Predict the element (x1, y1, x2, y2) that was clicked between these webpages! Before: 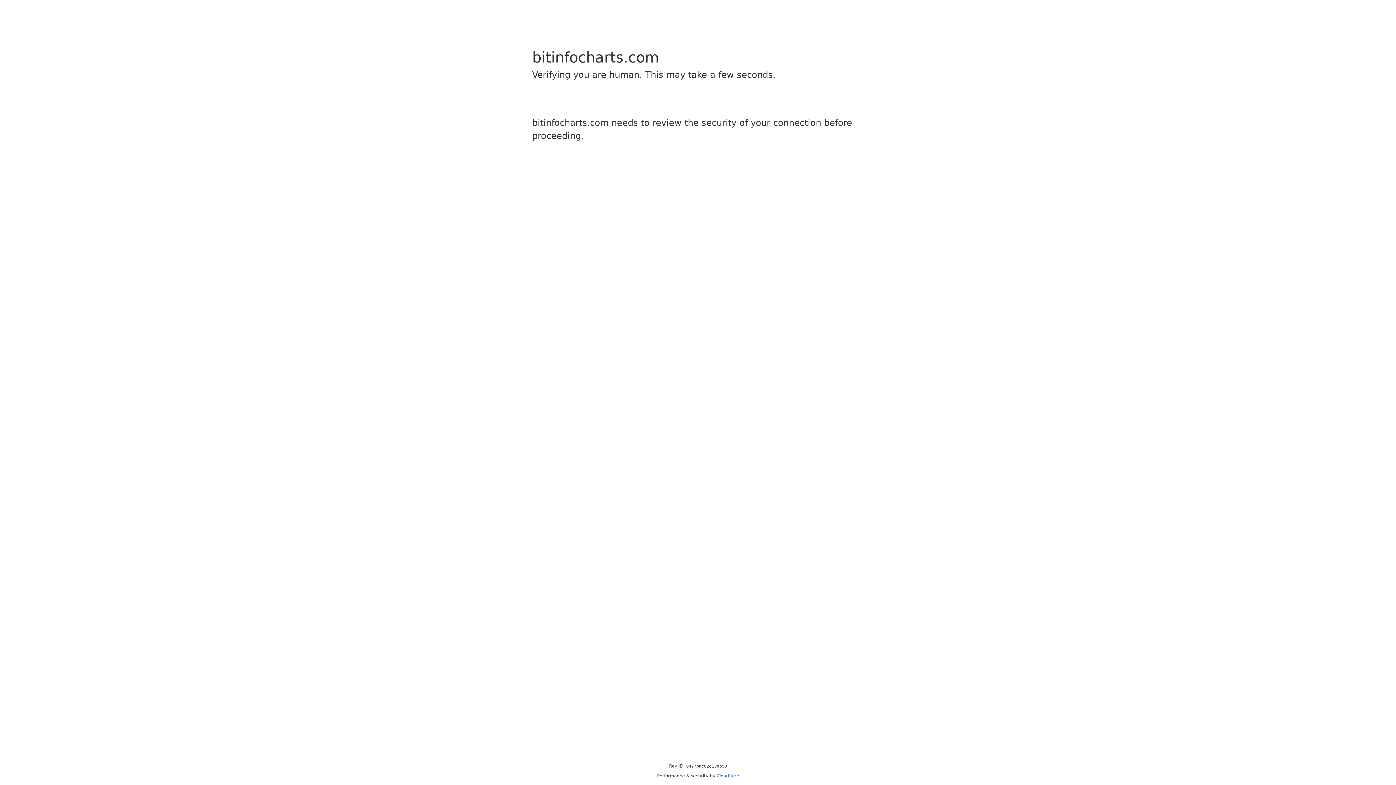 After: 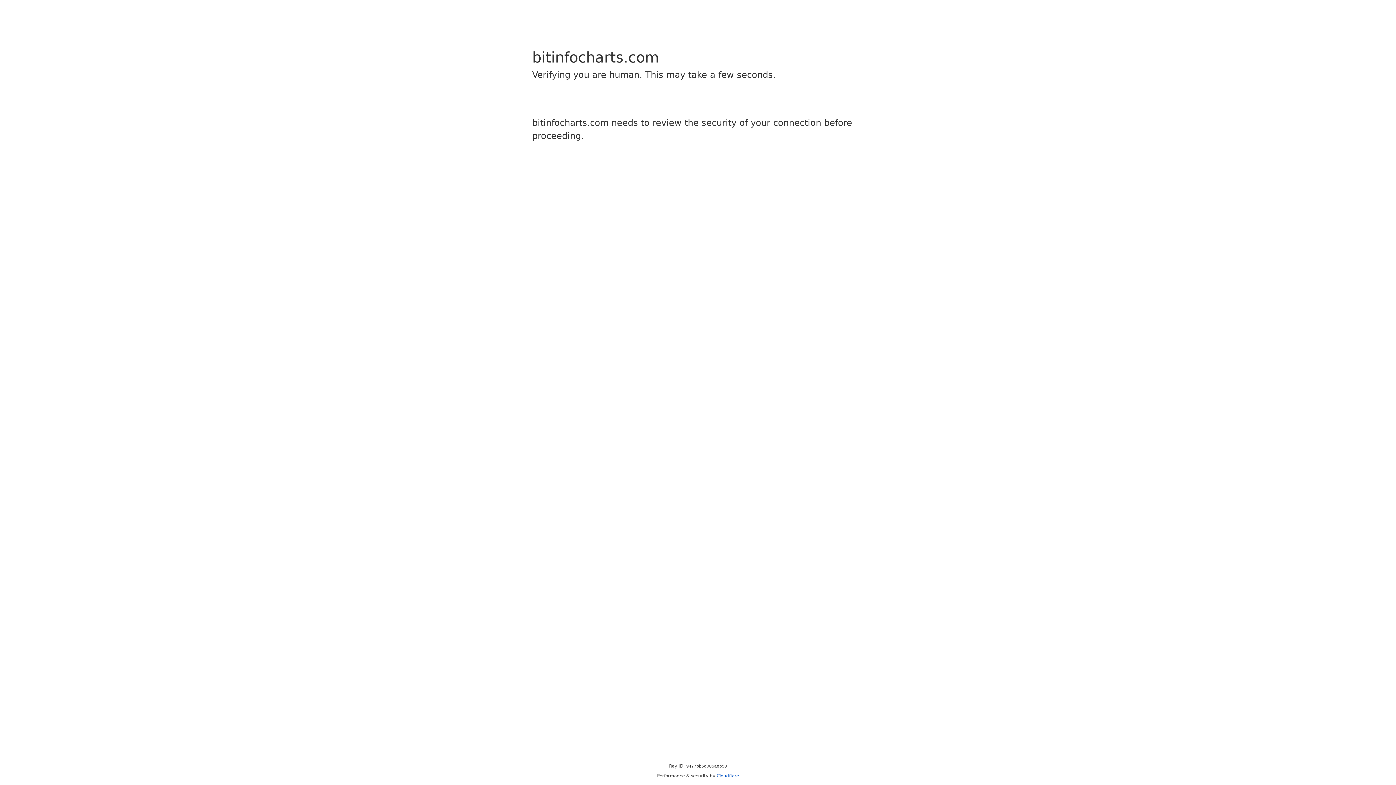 Action: label: Cloudflare bbox: (716, 773, 739, 778)